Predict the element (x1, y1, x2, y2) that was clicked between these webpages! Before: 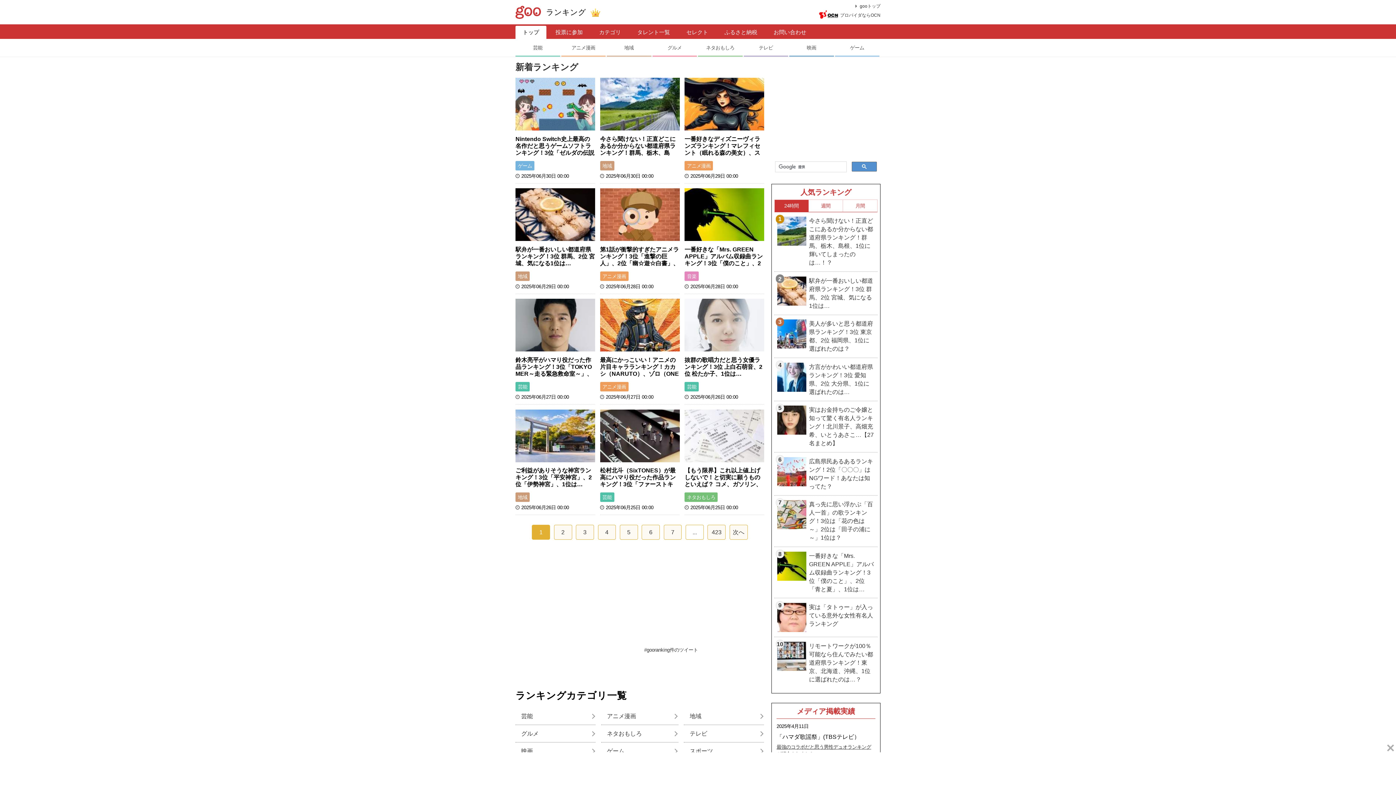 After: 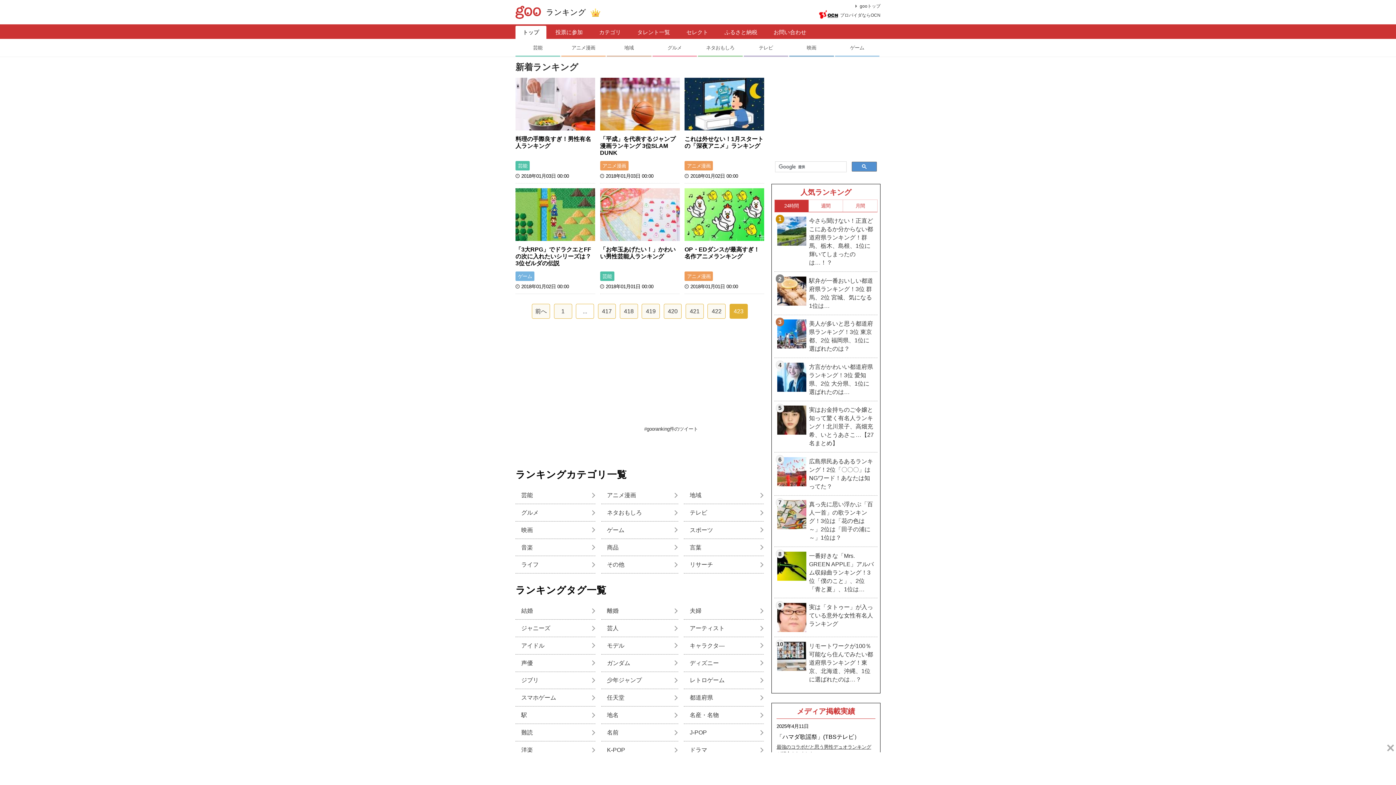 Action: bbox: (707, 525, 725, 539) label: 423